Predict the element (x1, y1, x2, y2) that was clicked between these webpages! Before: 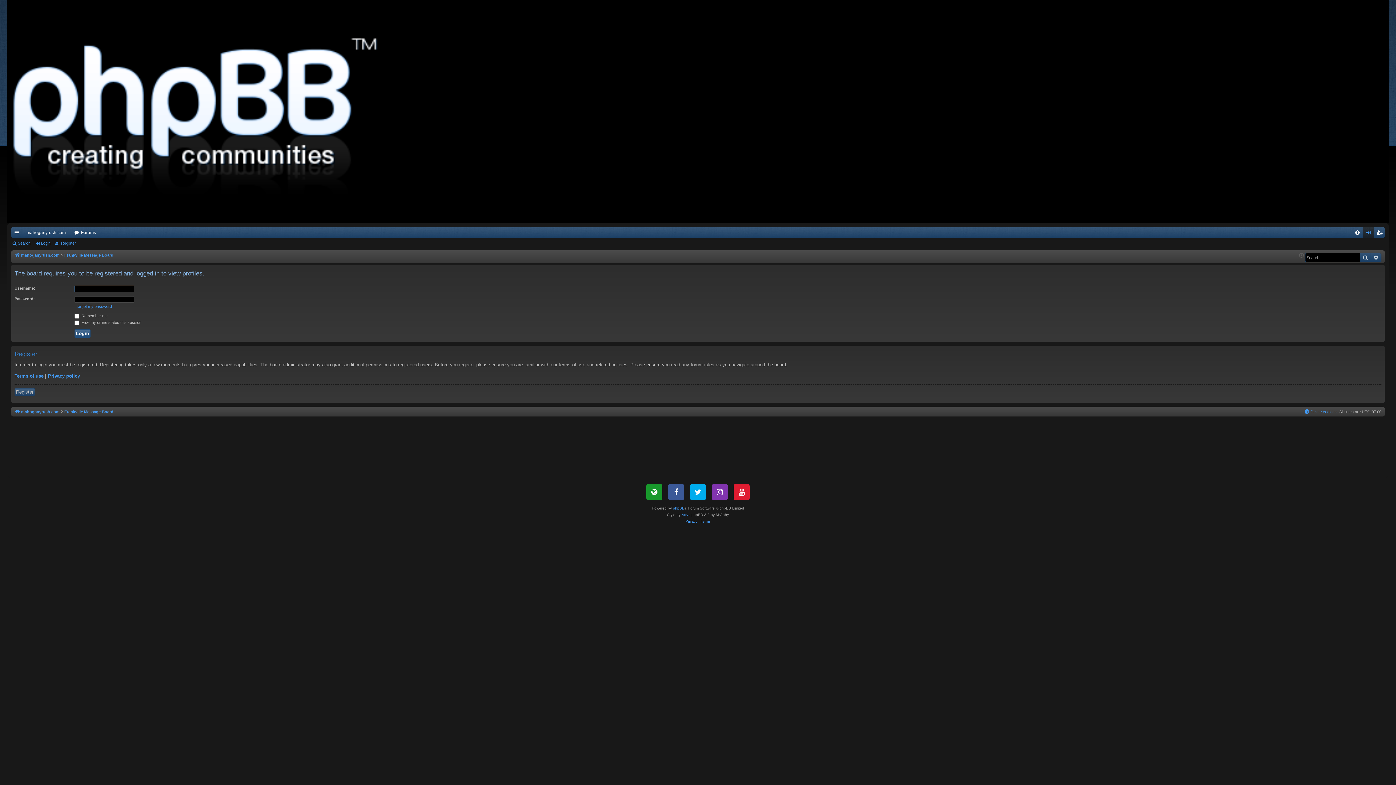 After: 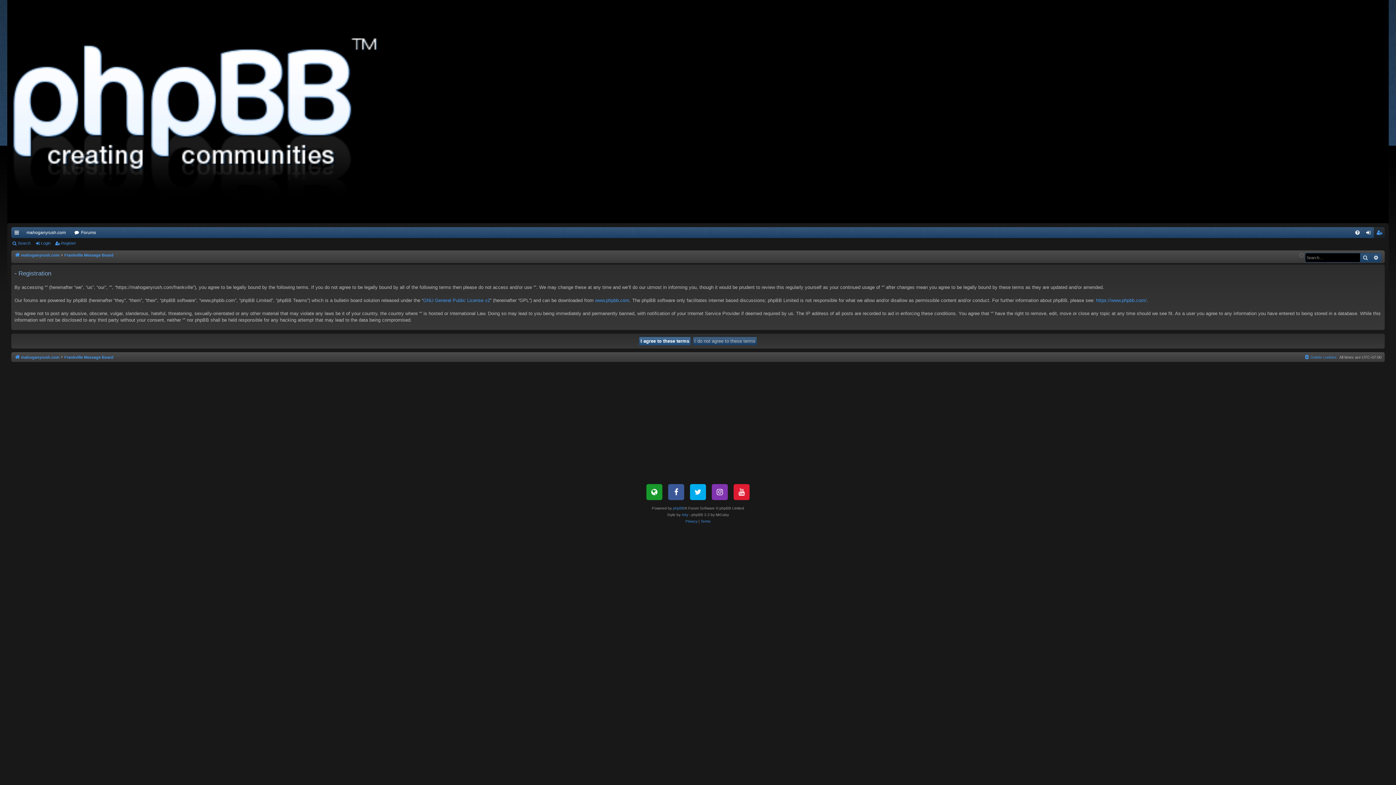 Action: bbox: (14, 388, 34, 395) label: Register